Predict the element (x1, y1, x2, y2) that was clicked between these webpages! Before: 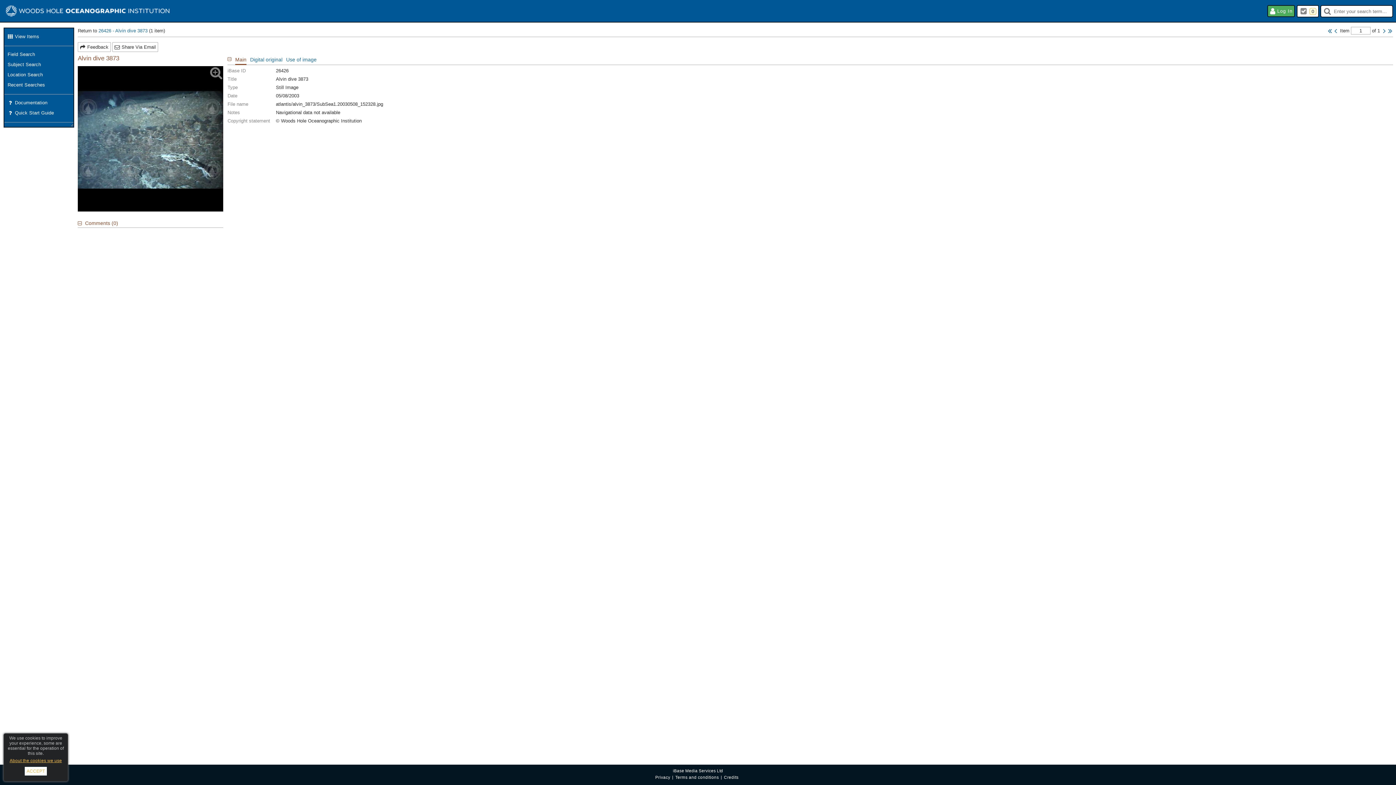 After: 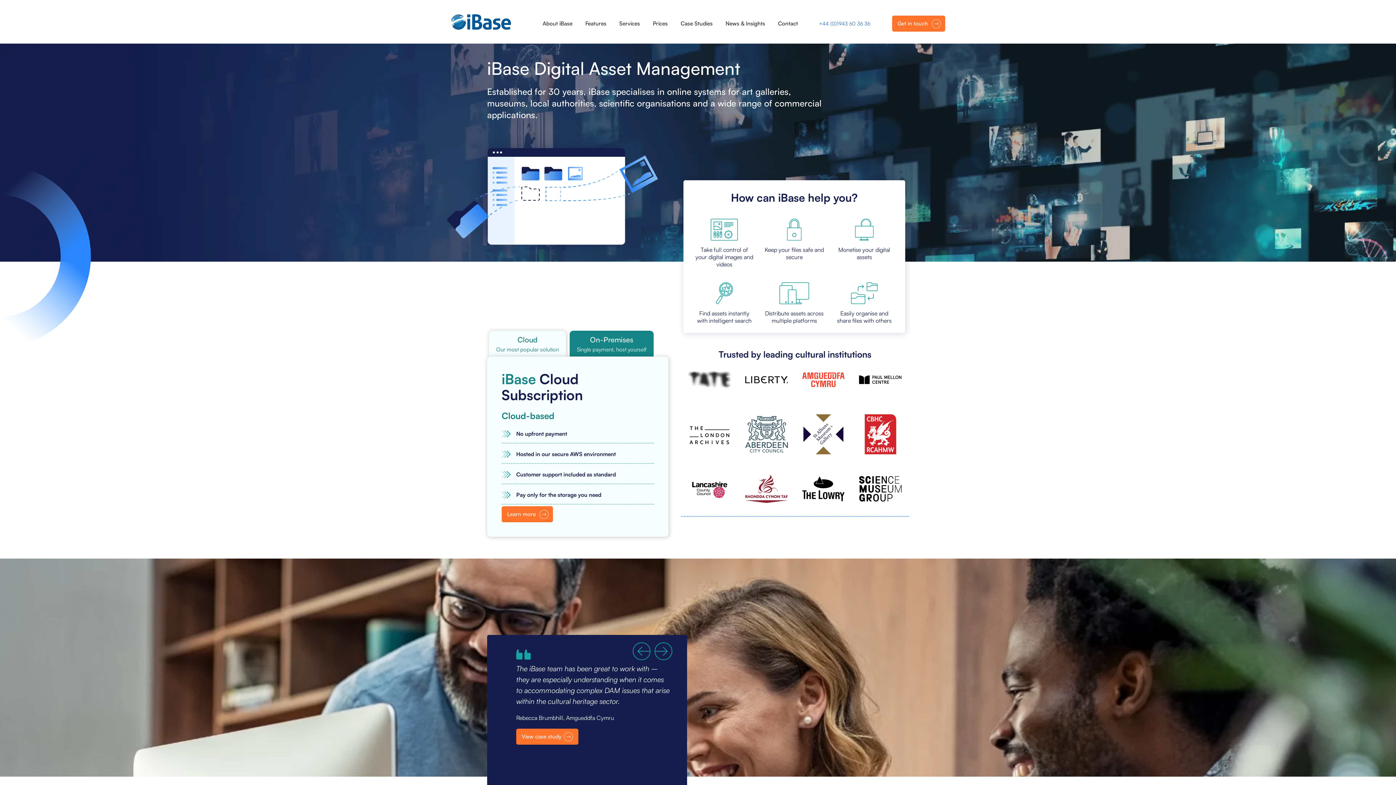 Action: bbox: (673, 768, 723, 773) label: iBase Media Services Ltd